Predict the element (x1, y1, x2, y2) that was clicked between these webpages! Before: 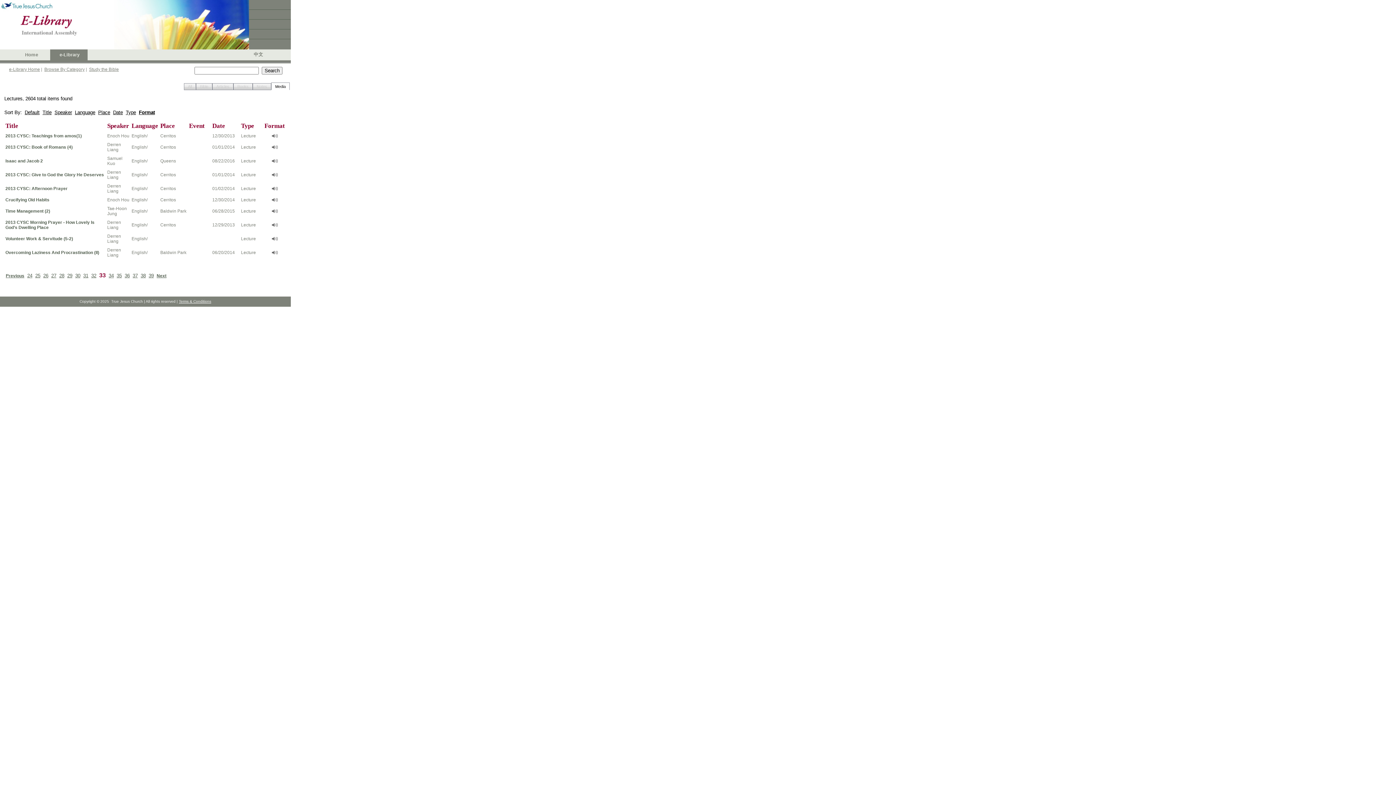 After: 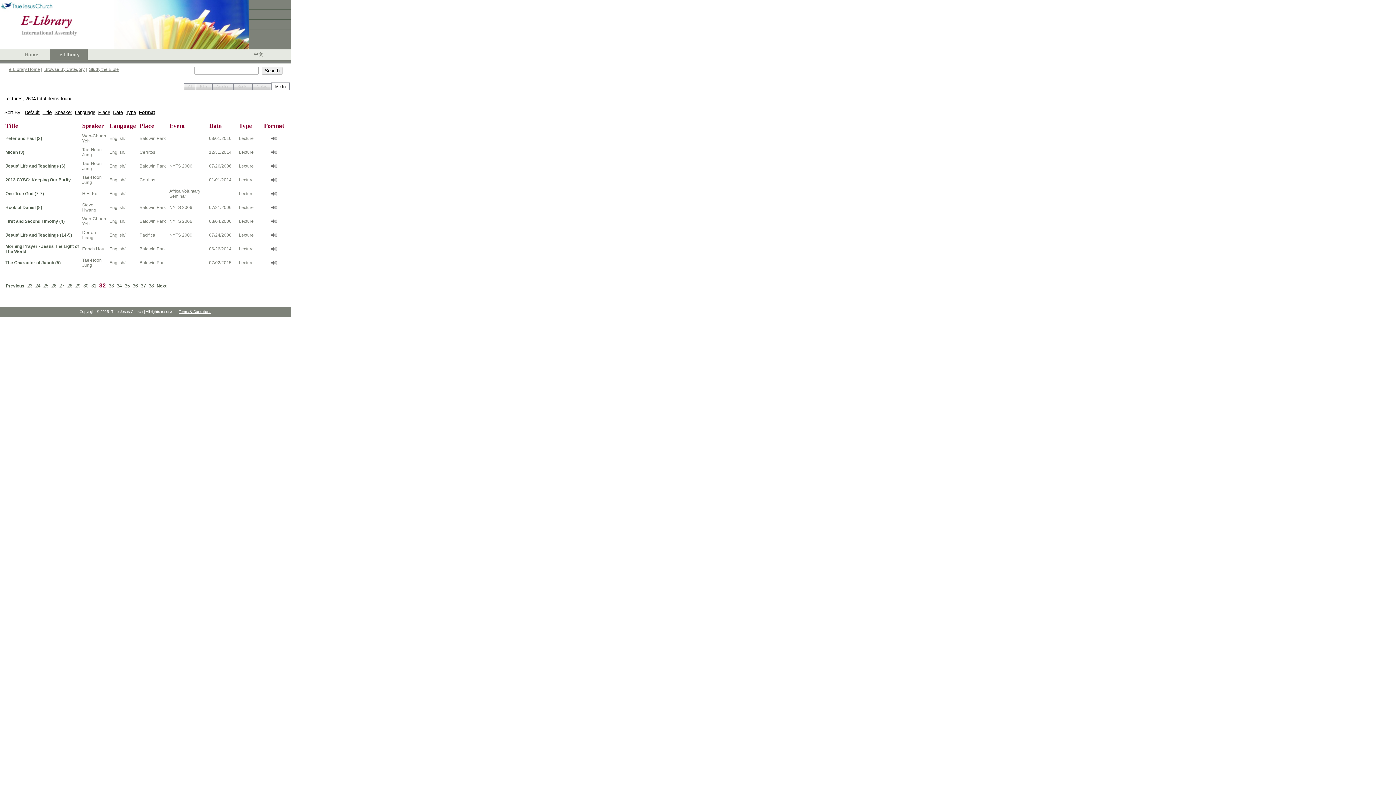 Action: label: Previous bbox: (5, 273, 24, 278)